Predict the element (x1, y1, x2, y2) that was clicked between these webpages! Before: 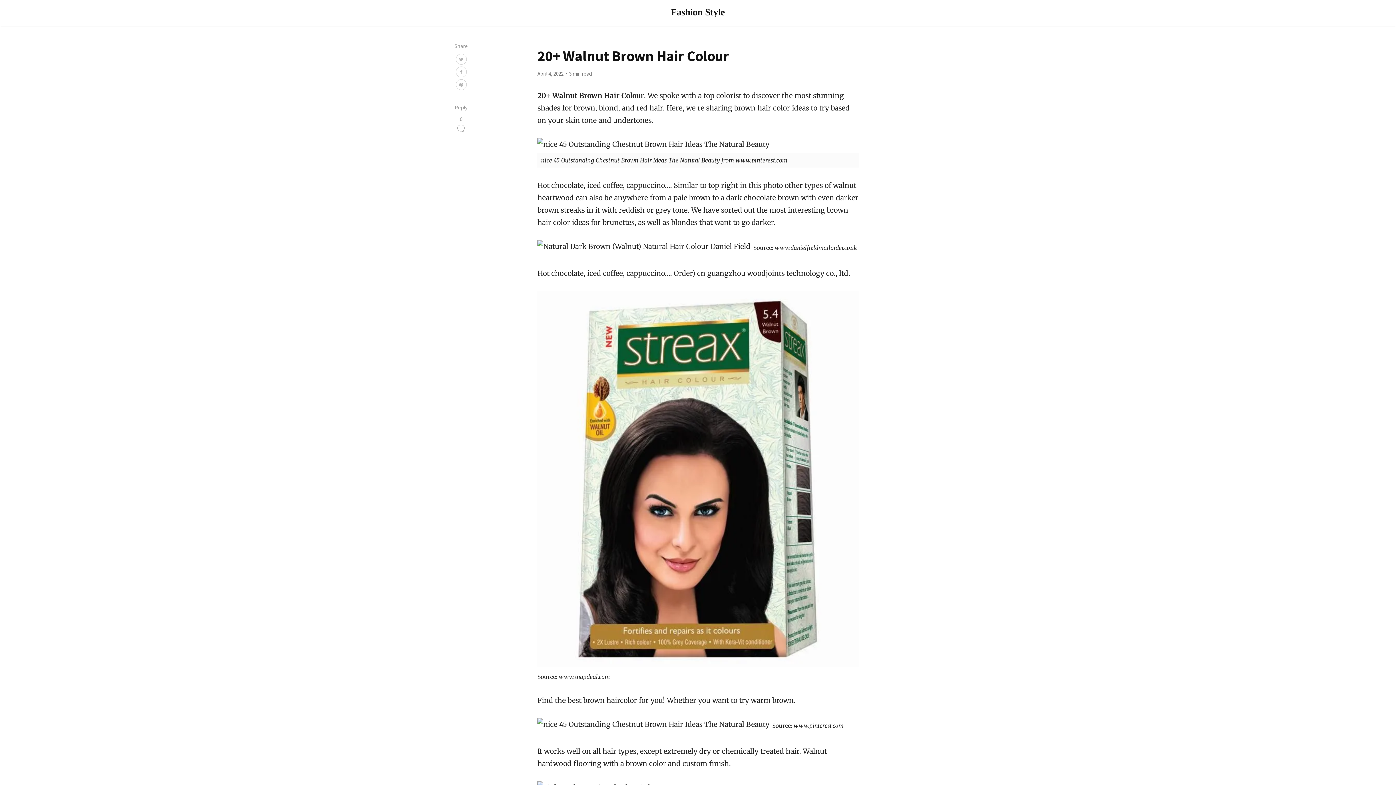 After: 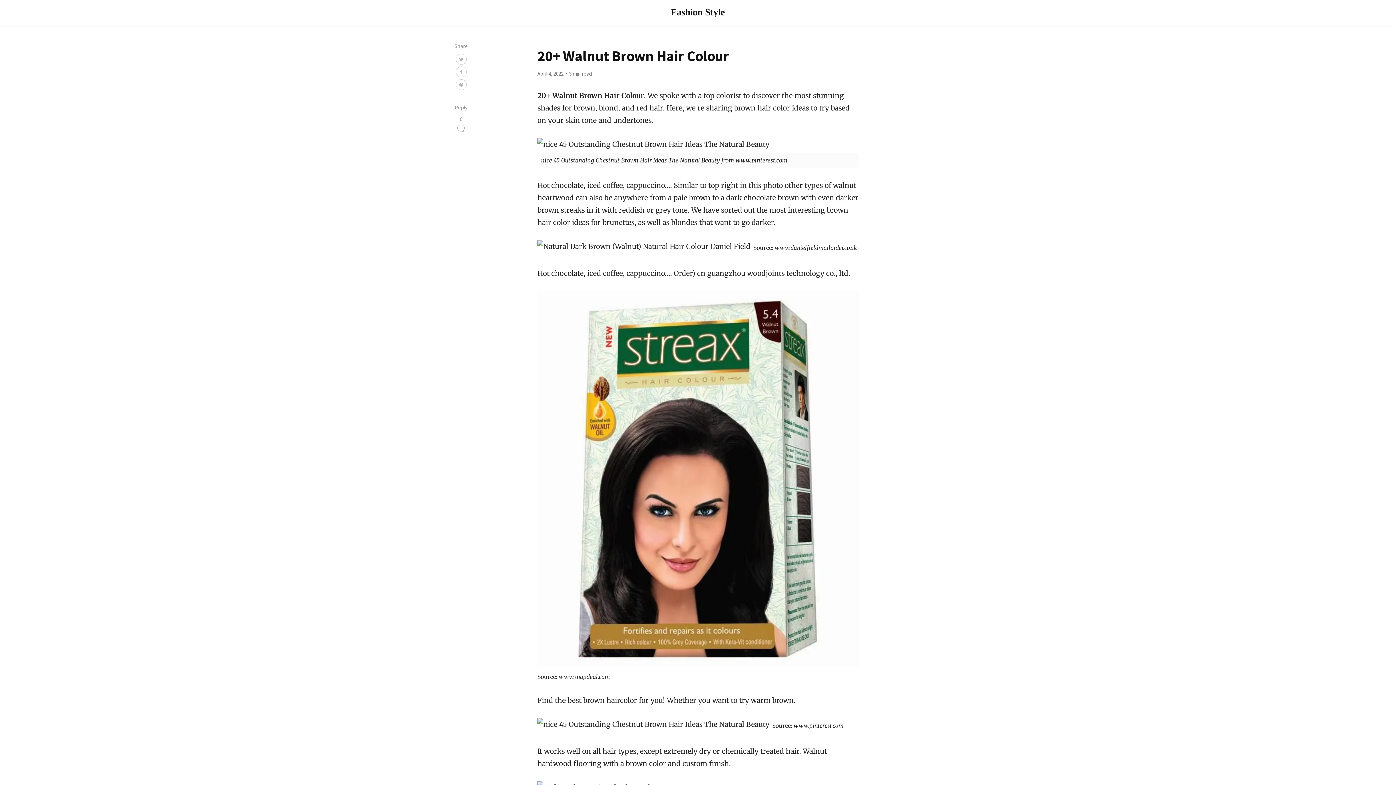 Action: bbox: (455, 79, 466, 90)